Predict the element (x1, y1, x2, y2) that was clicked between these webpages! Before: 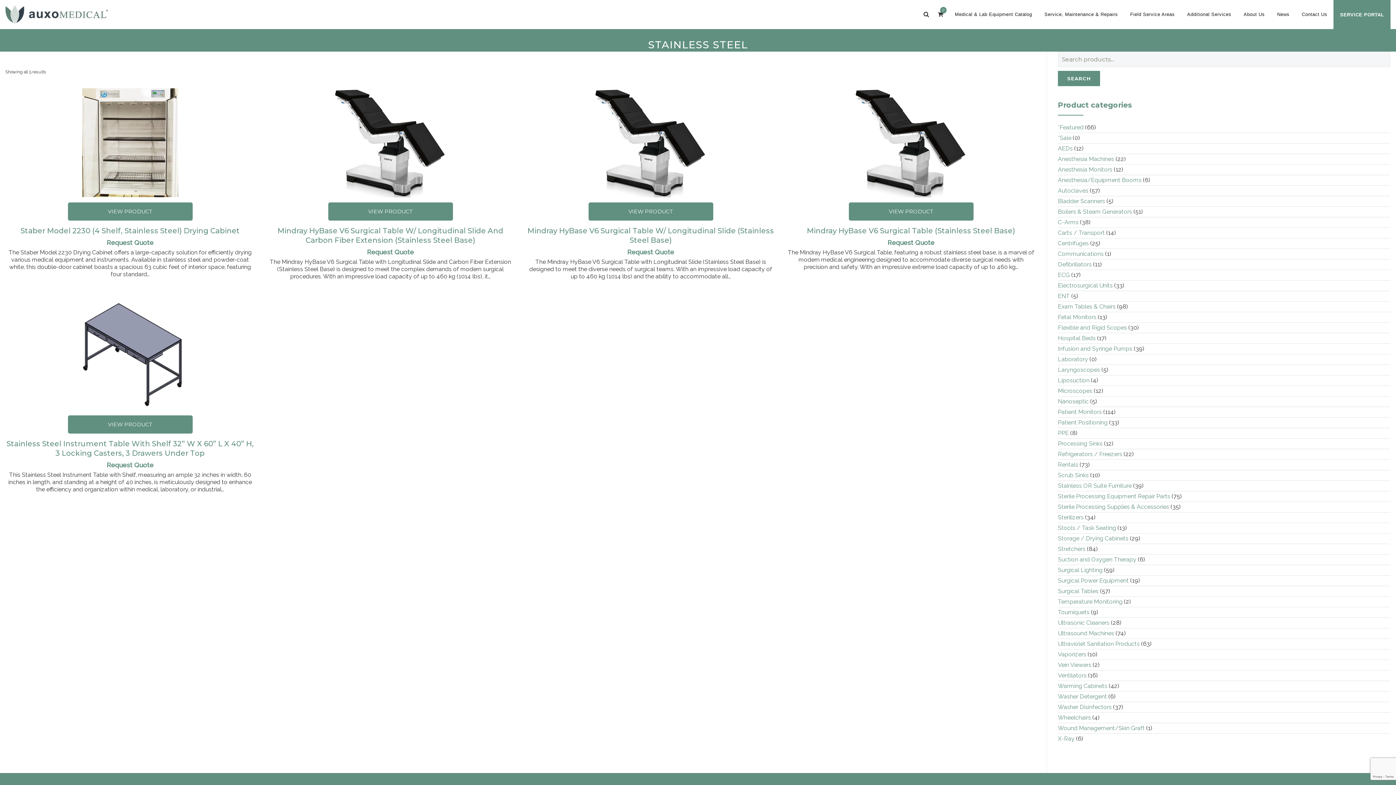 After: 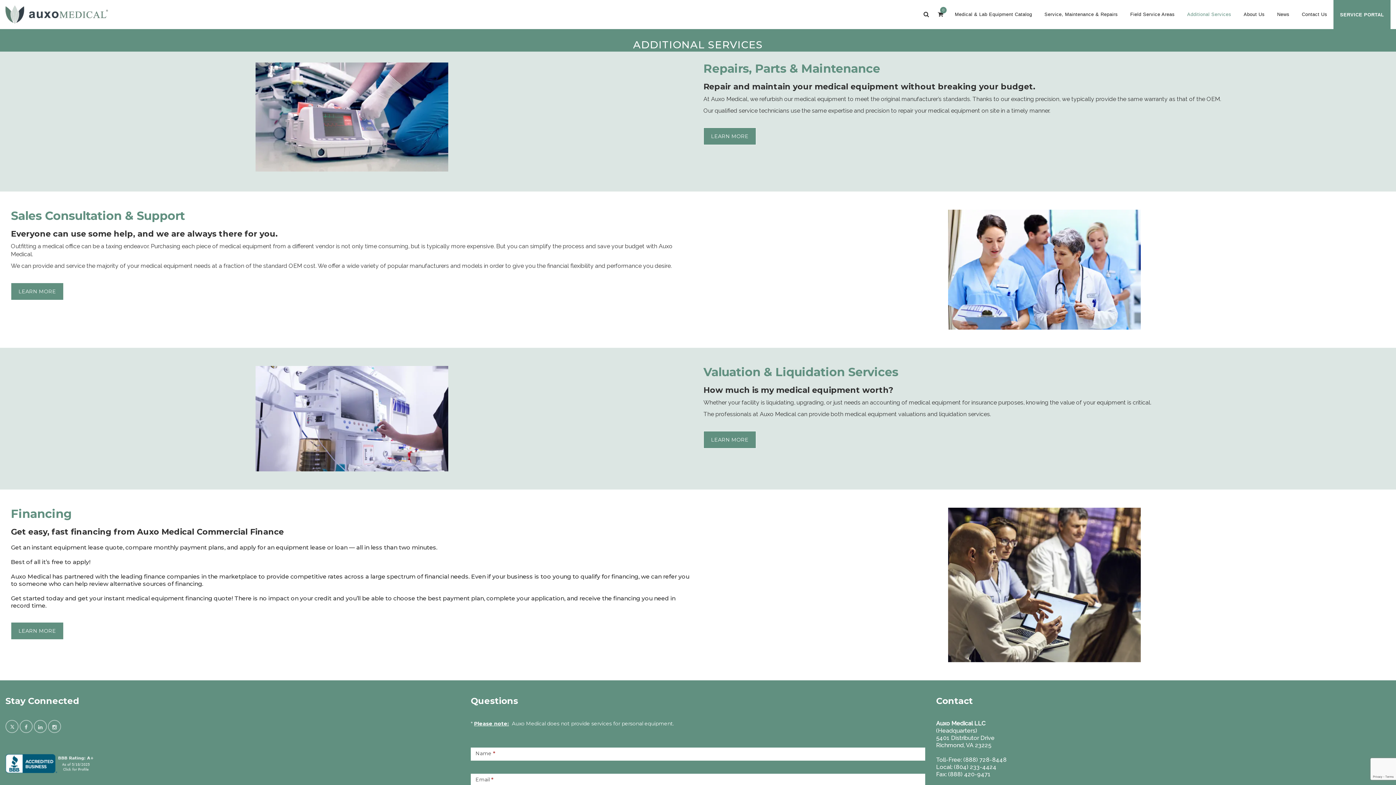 Action: bbox: (1181, 0, 1237, 29) label: Additional Services